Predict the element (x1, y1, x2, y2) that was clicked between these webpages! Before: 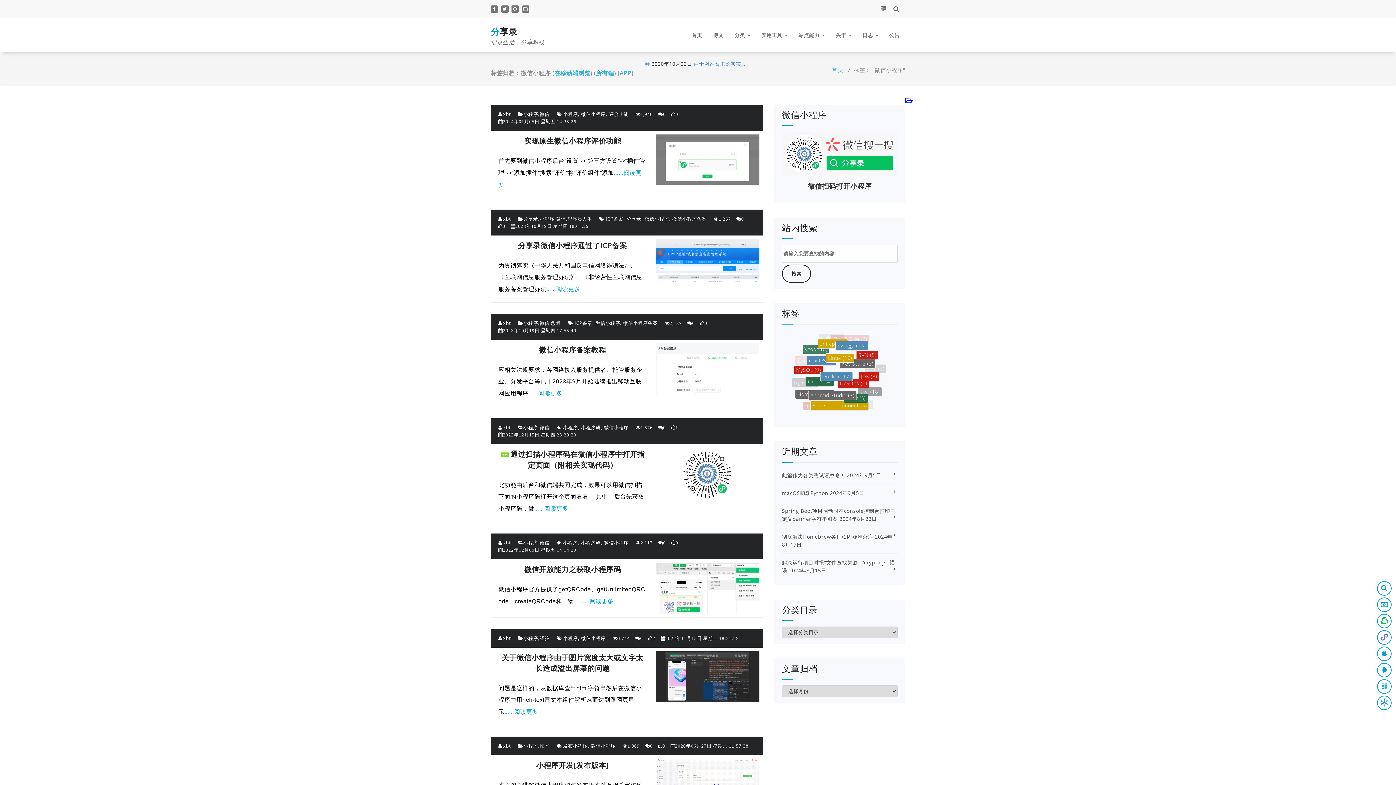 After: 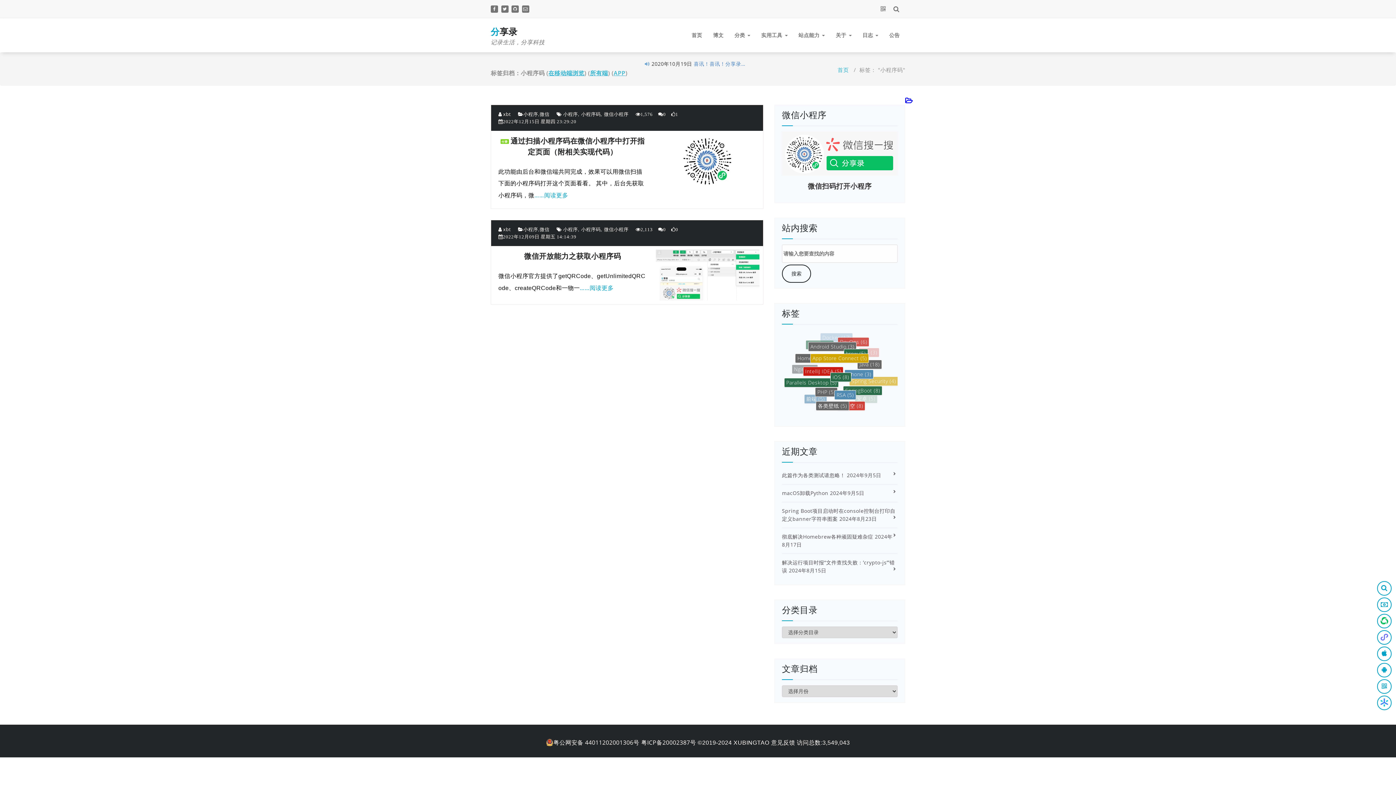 Action: bbox: (581, 424, 600, 430) label: 小程序码